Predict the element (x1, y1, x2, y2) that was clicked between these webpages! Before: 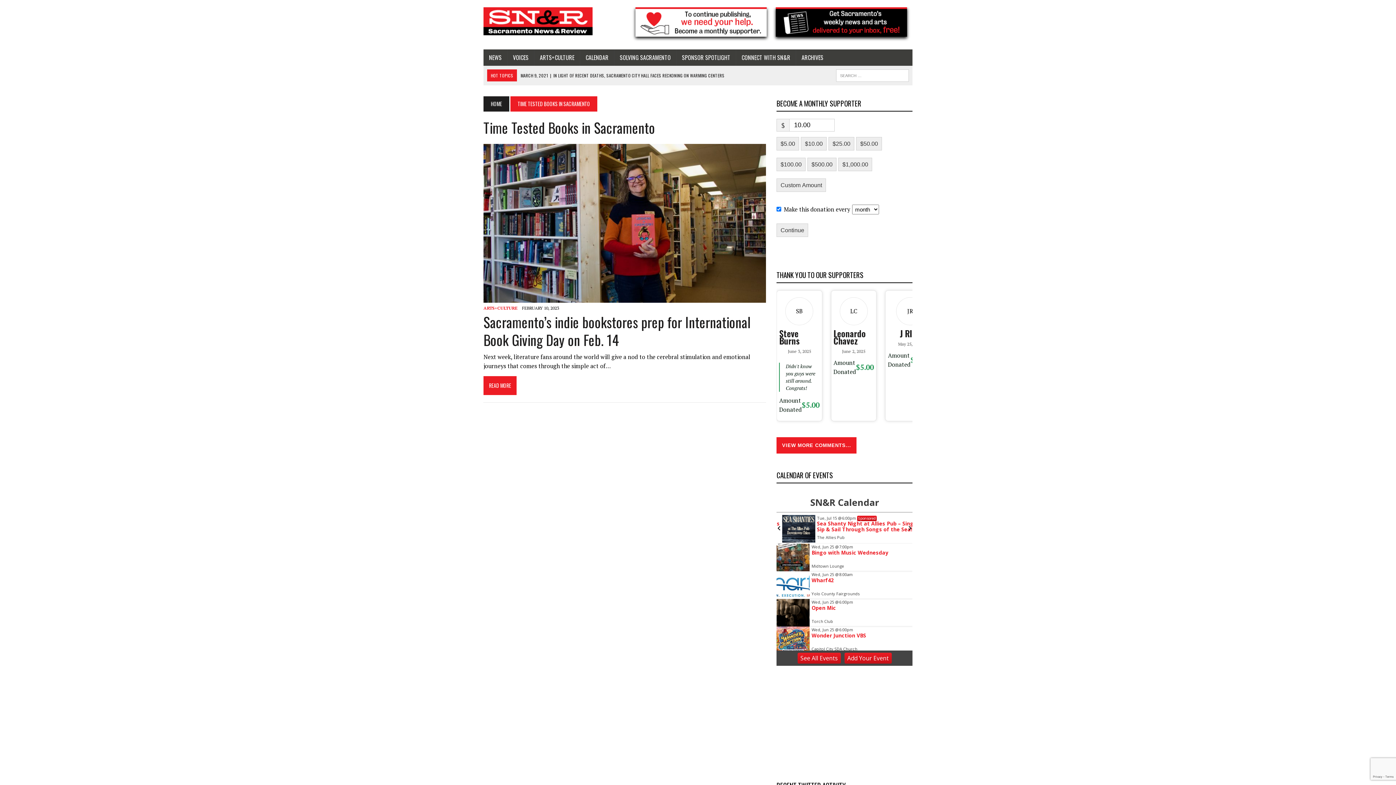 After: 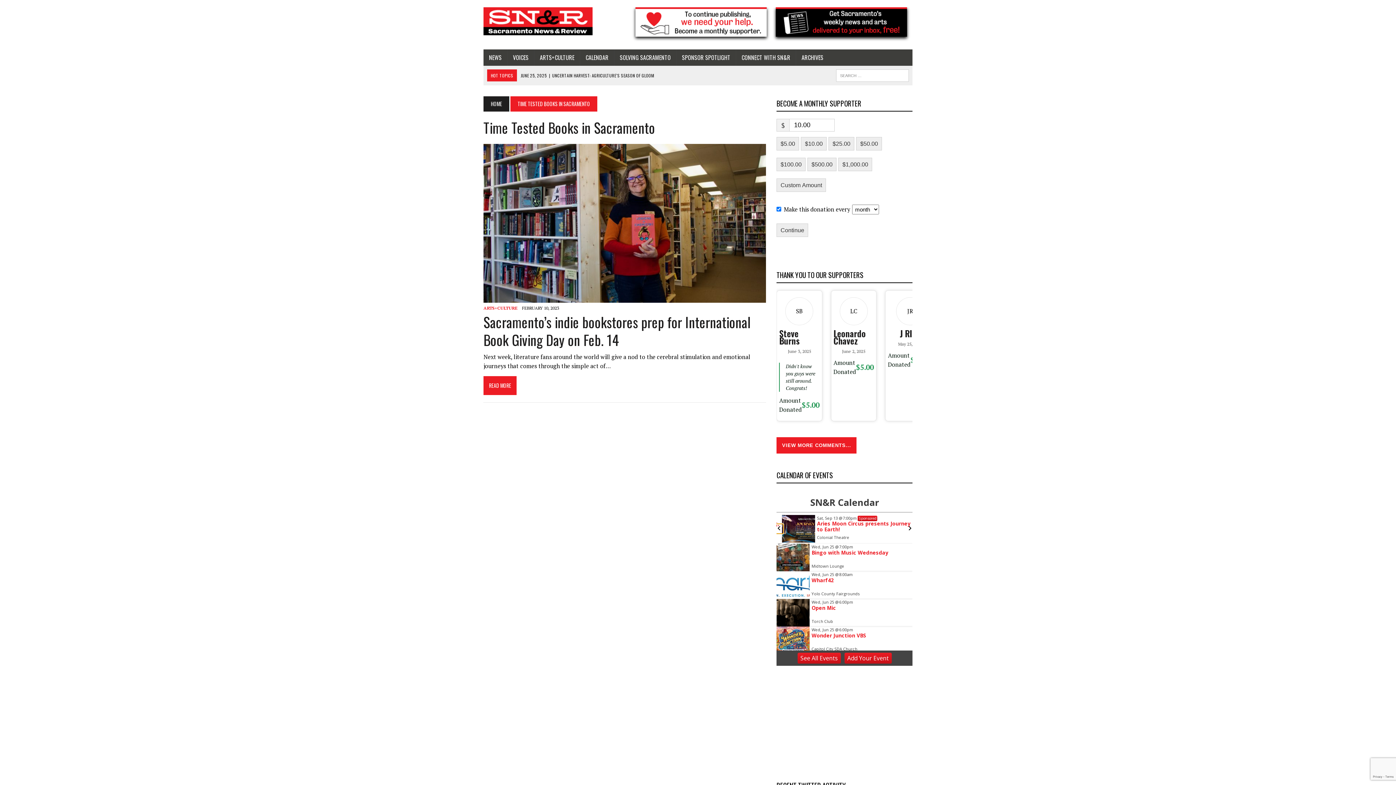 Action: bbox: (775, 524, 783, 534)